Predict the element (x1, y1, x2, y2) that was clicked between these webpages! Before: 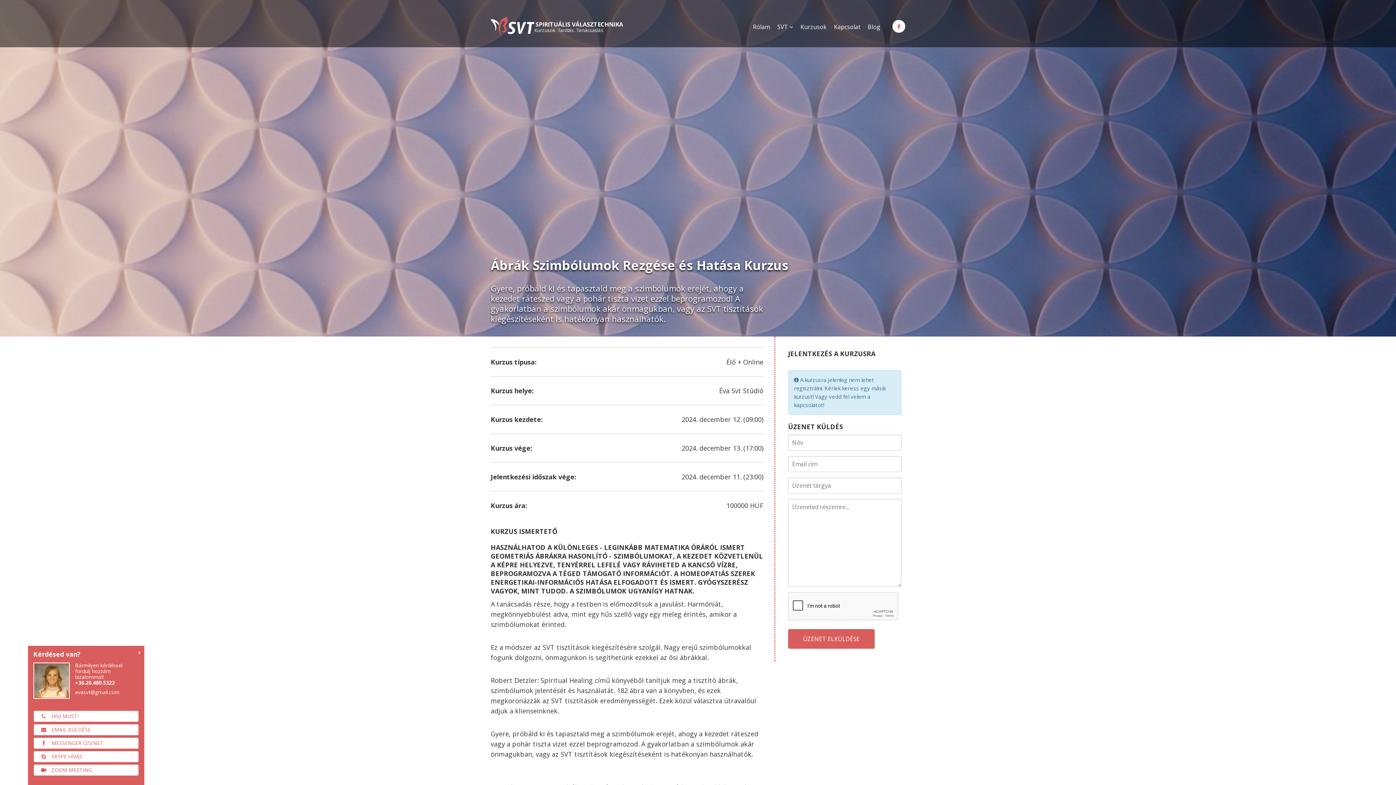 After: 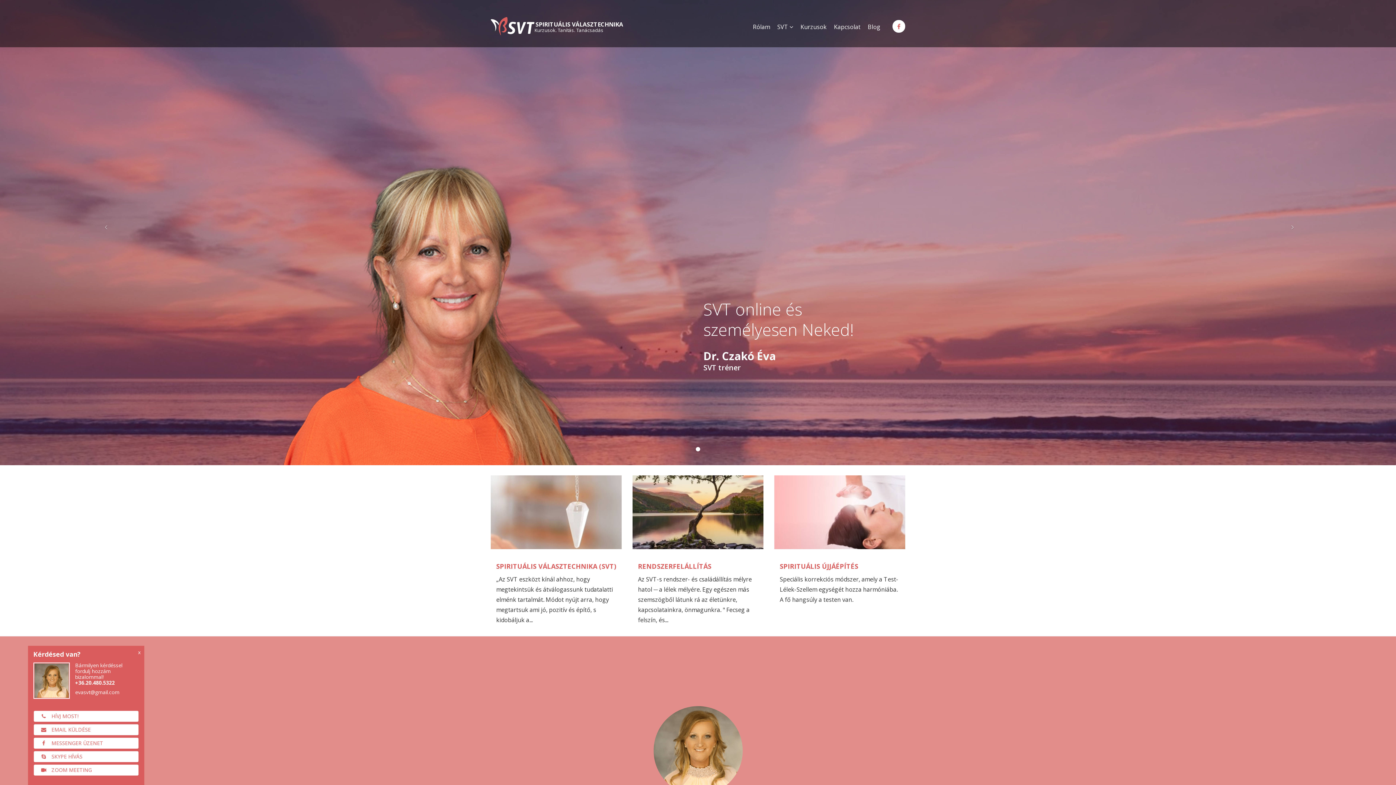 Action: bbox: (485, 17, 623, 38) label: SPIRITUÁLIS VÁLASZTECHNIKA
Kurzusok. Tanítás. Tanácsadás